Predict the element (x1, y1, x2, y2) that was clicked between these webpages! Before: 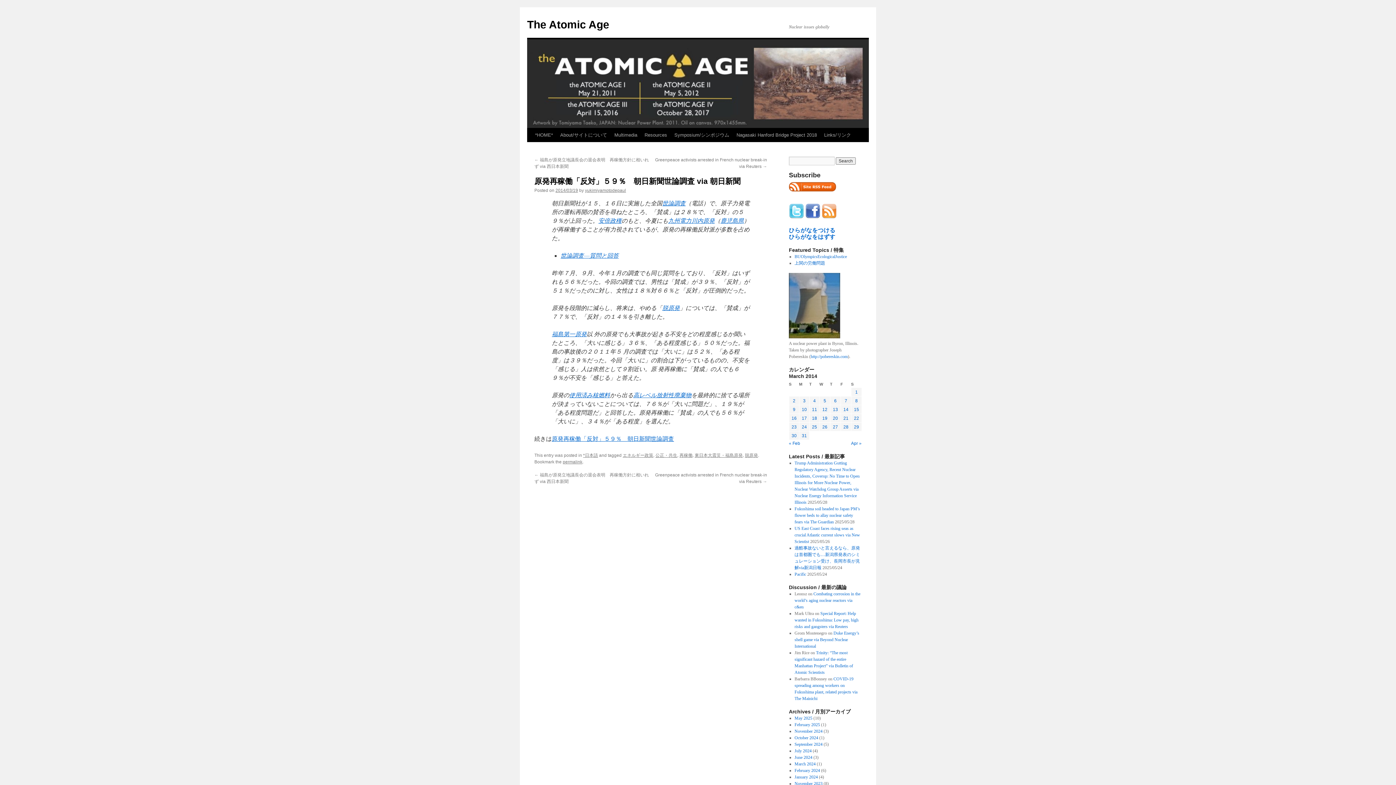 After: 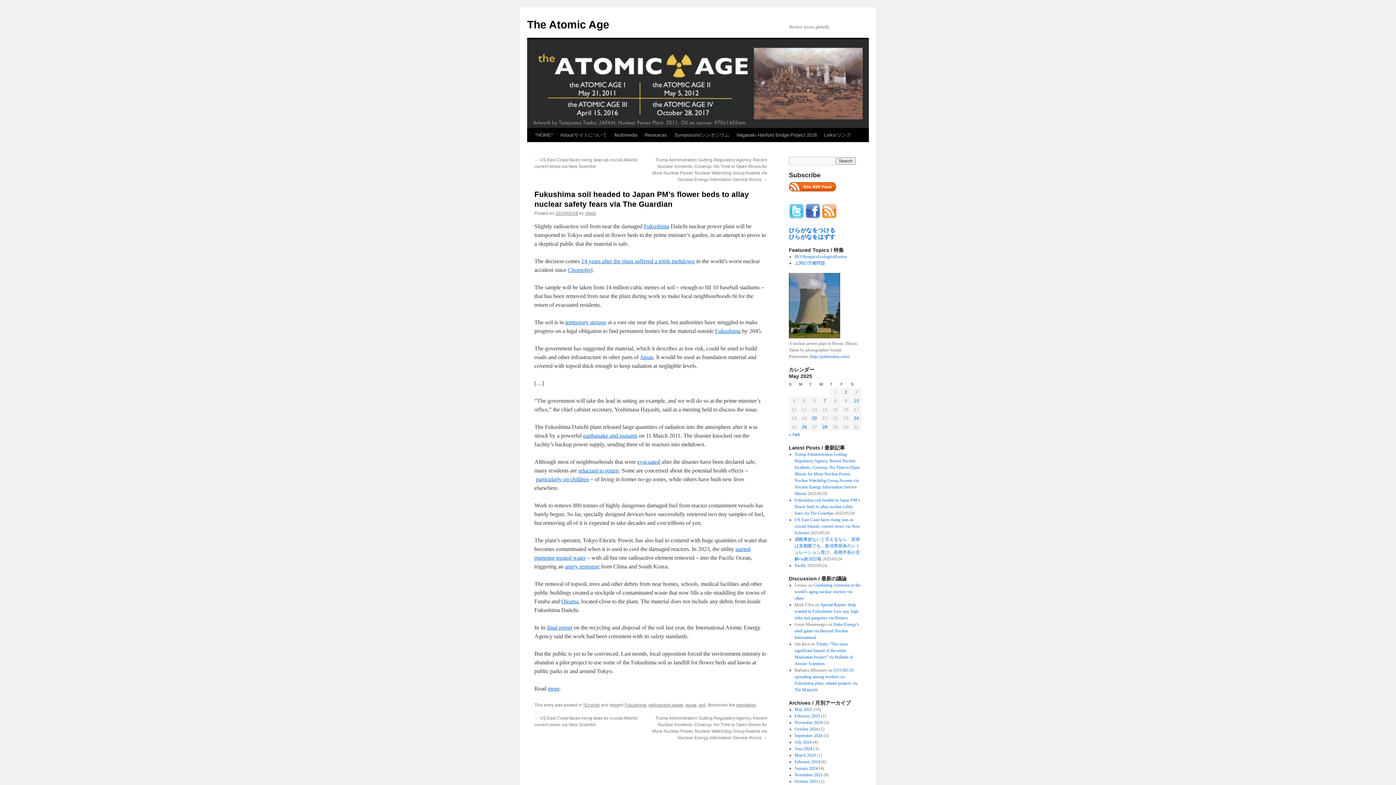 Action: label: Fukushima soil headed to Japan PM’s flower beds to allay nuclear safety fears via The Guardian bbox: (794, 506, 860, 524)